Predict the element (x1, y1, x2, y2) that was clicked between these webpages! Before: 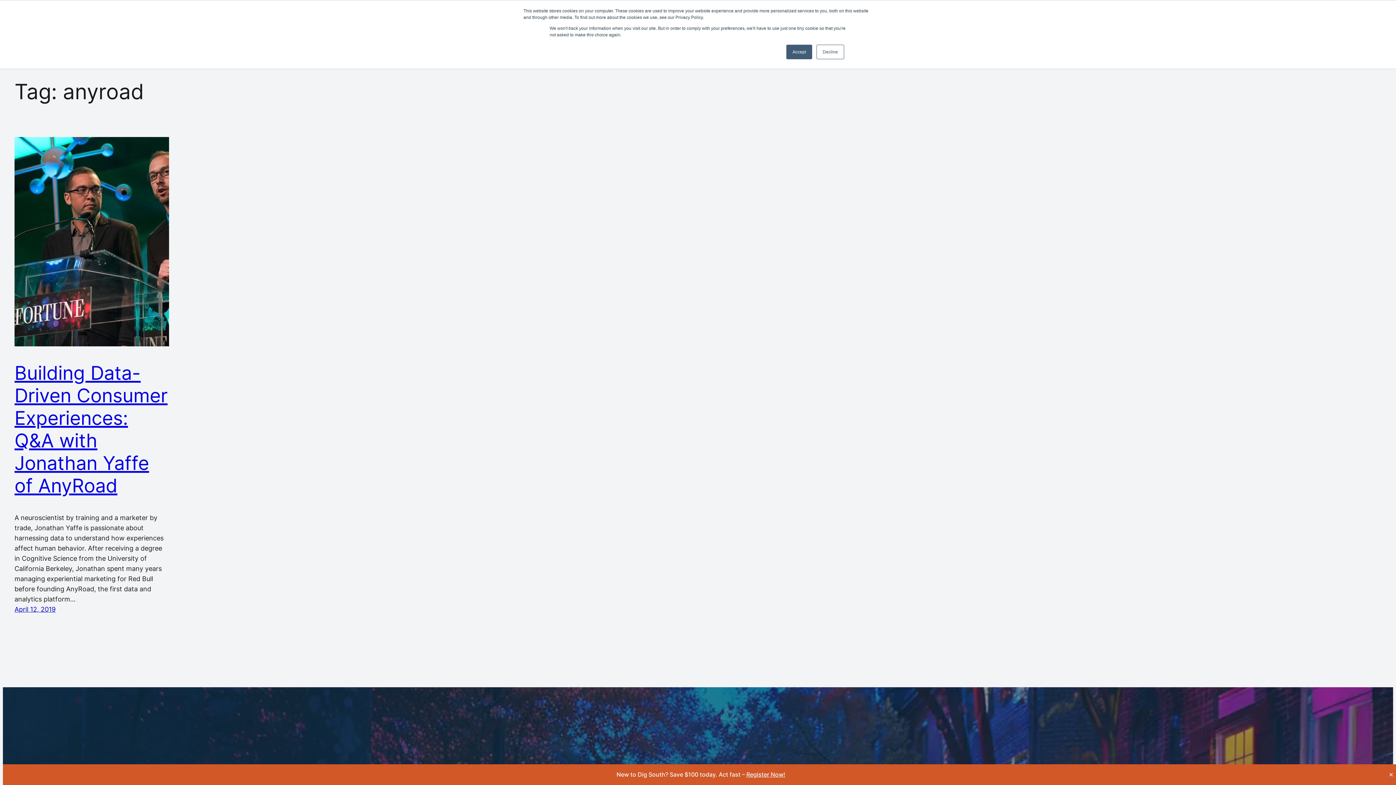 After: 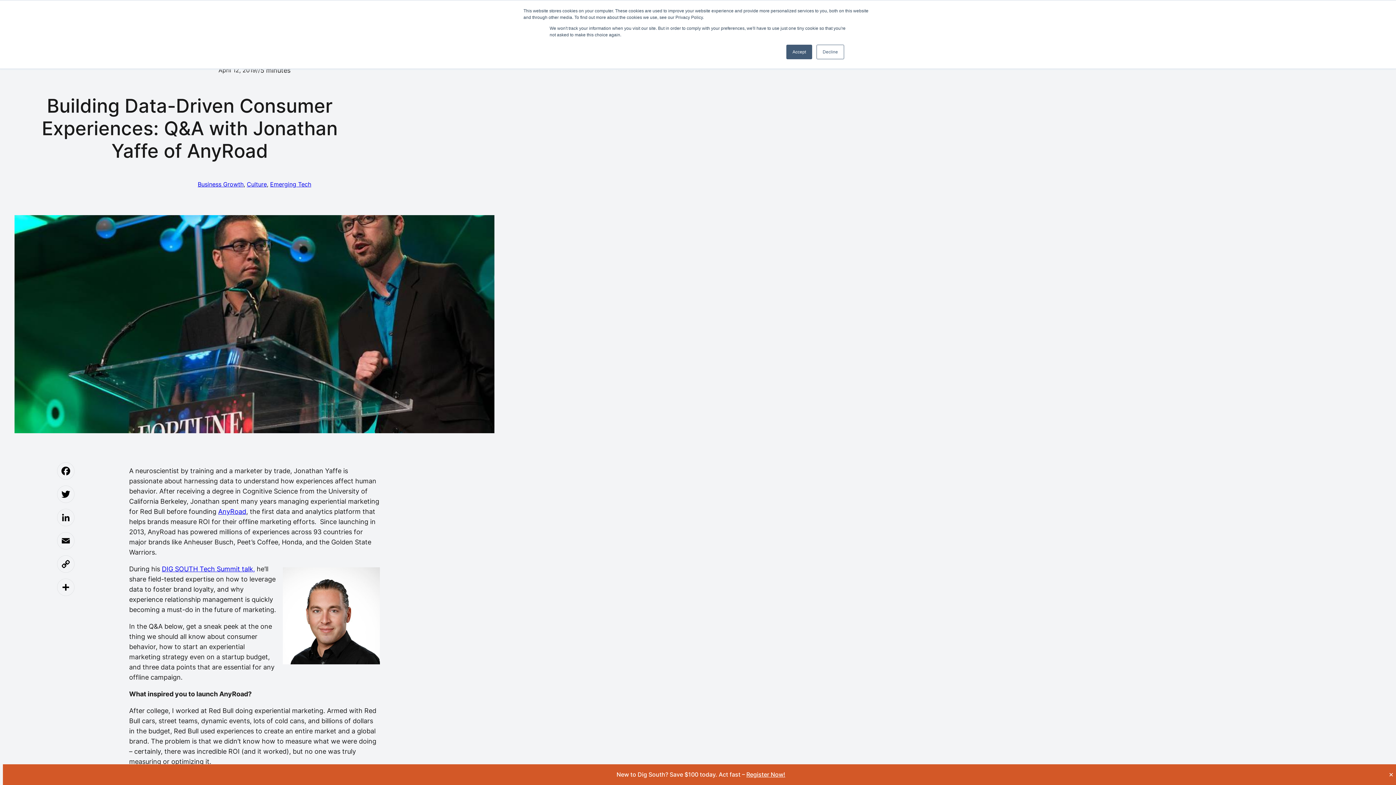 Action: bbox: (14, 137, 169, 346)